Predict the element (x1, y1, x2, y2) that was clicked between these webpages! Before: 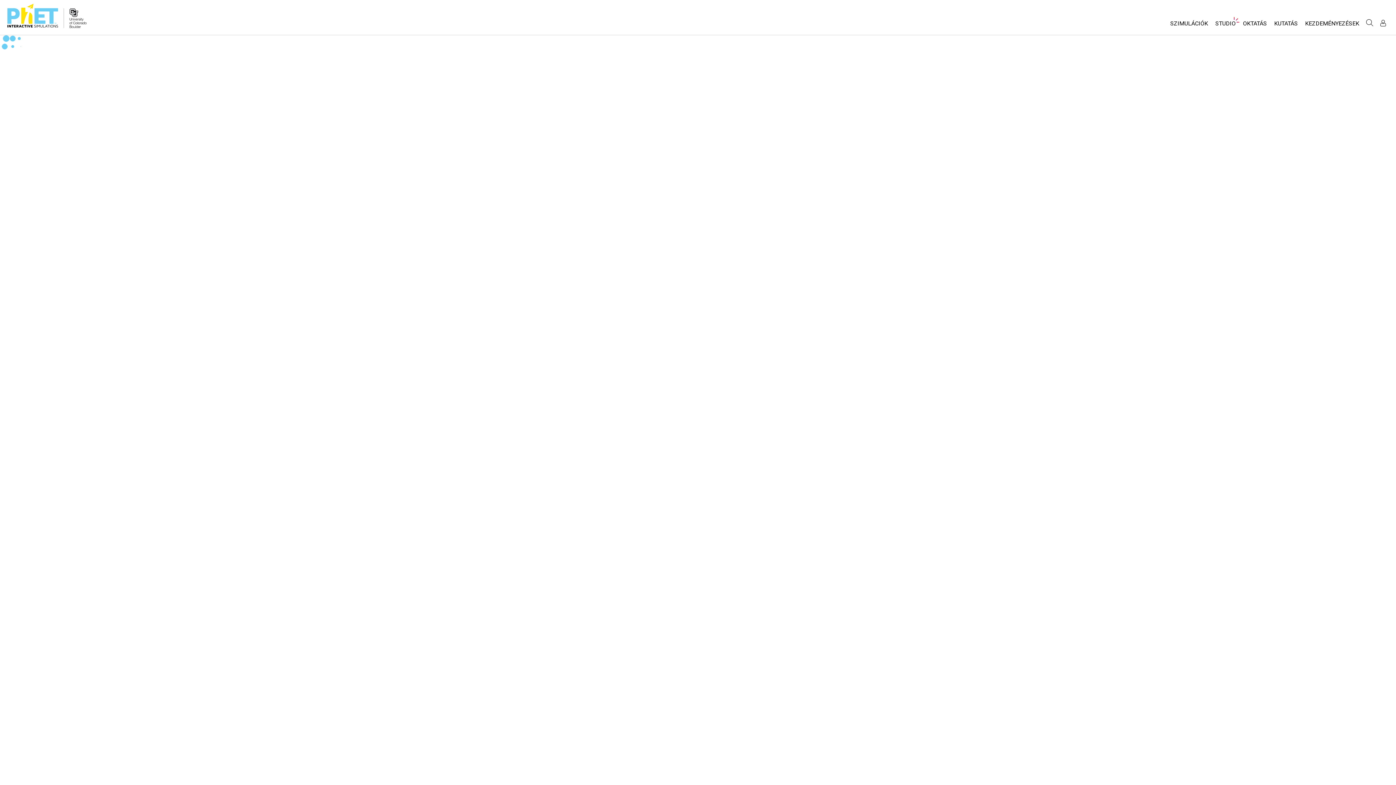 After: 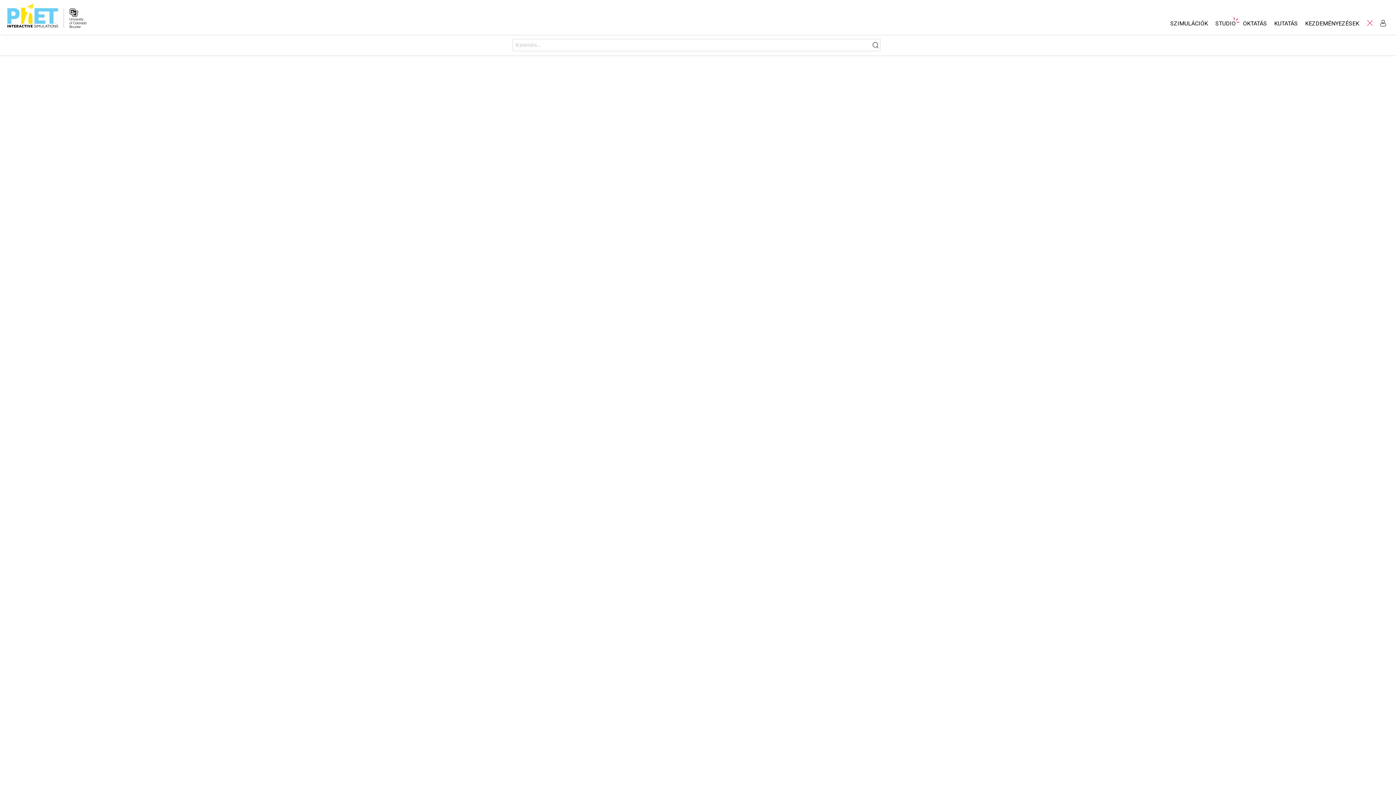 Action: label: Keresés bbox: (1364, 17, 1375, 28)